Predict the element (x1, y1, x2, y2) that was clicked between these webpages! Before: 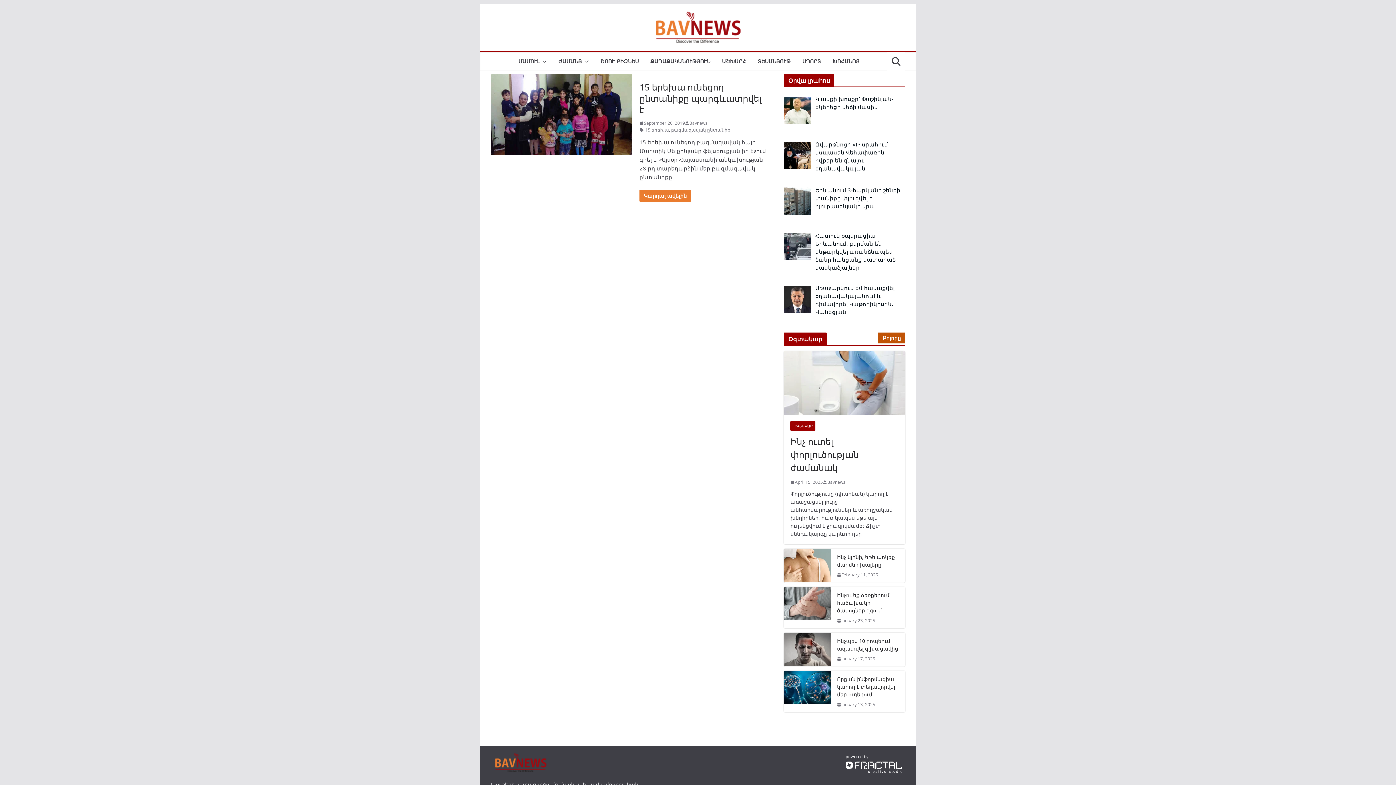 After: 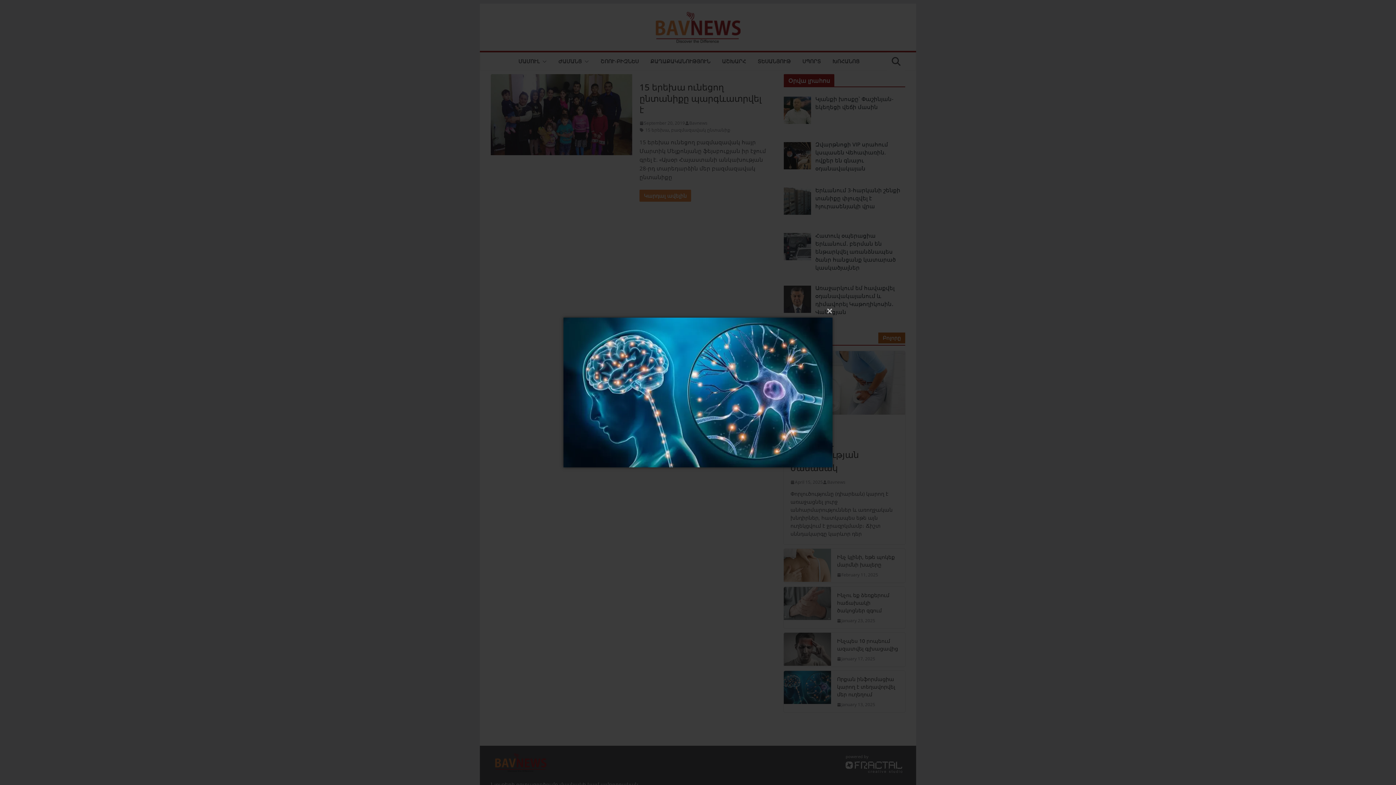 Action: bbox: (784, 671, 831, 712)